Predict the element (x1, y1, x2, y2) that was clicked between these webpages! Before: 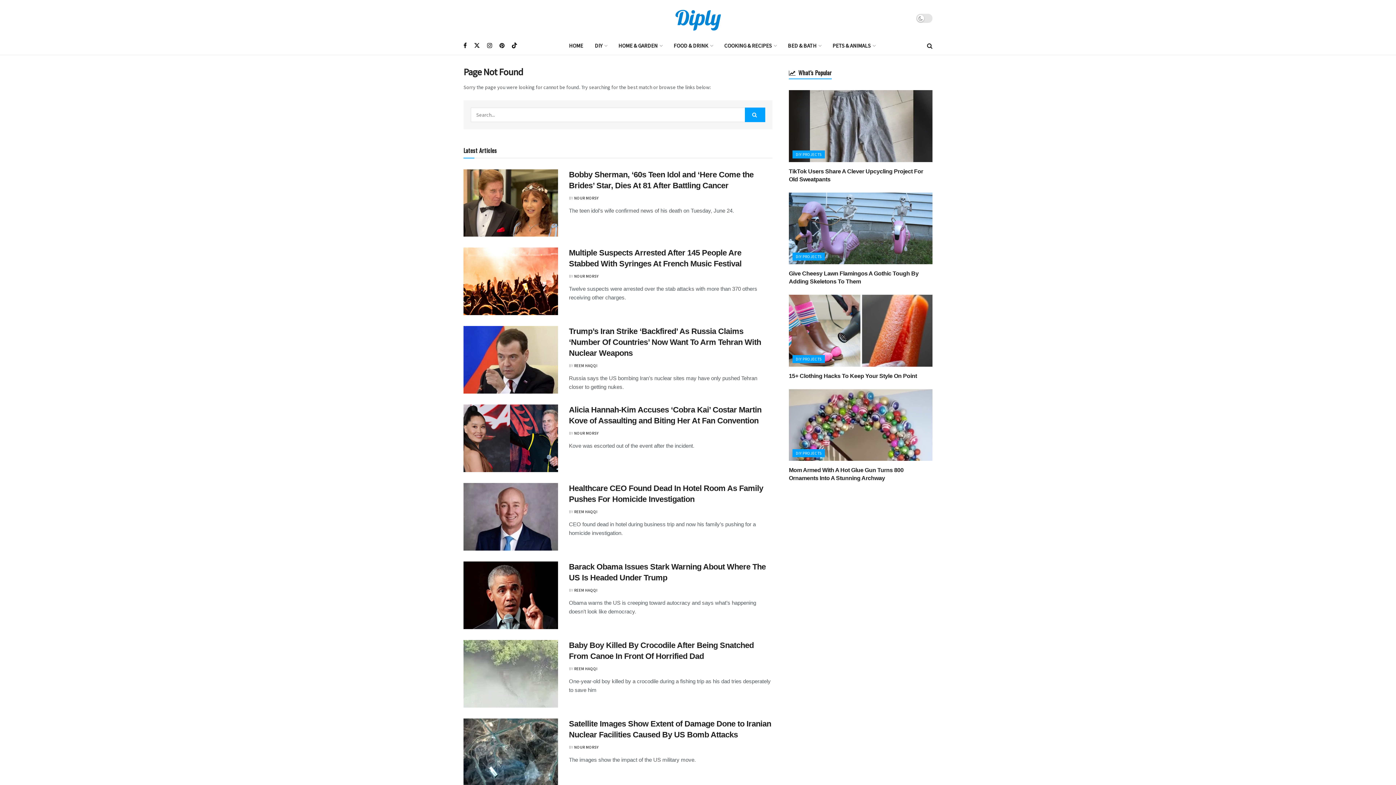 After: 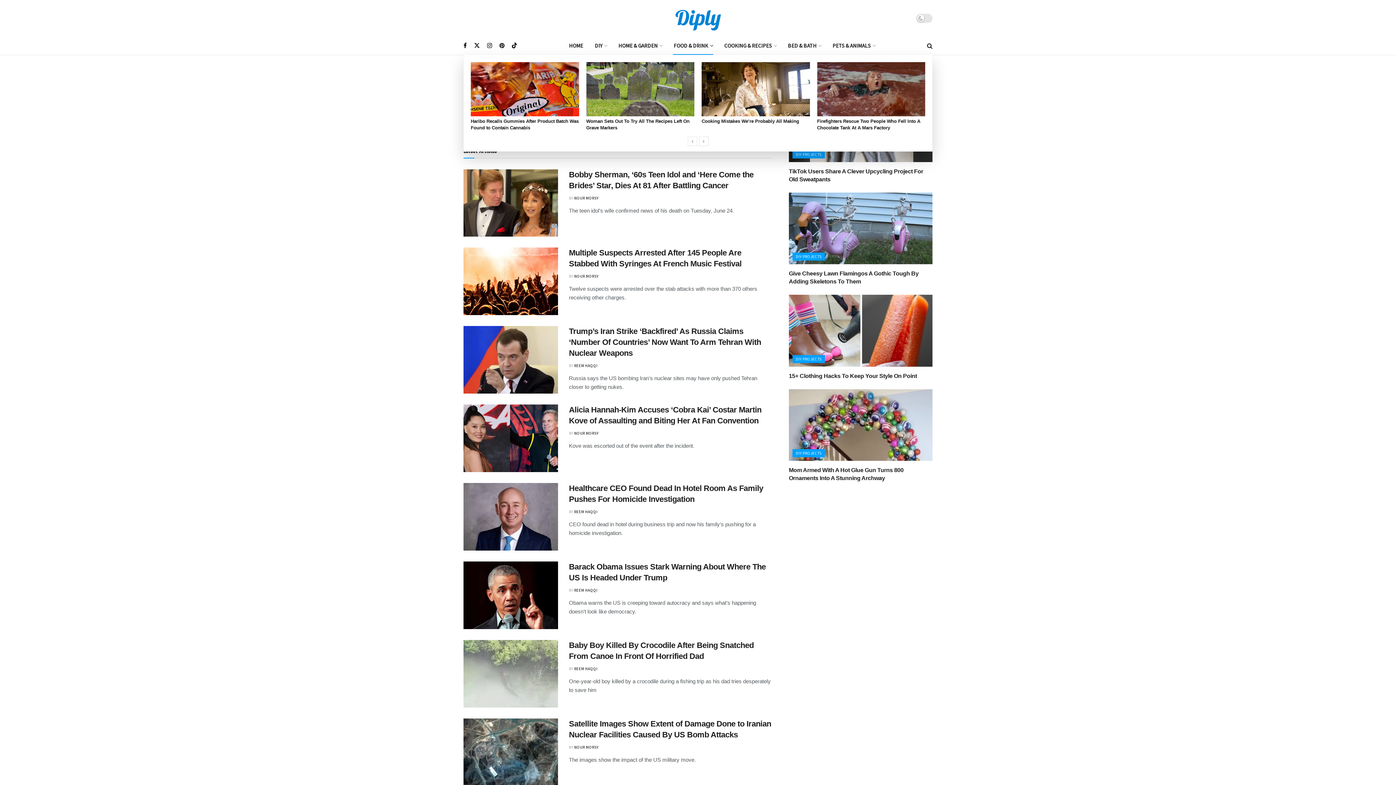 Action: bbox: (668, 36, 718, 54) label: FOOD & DRINK